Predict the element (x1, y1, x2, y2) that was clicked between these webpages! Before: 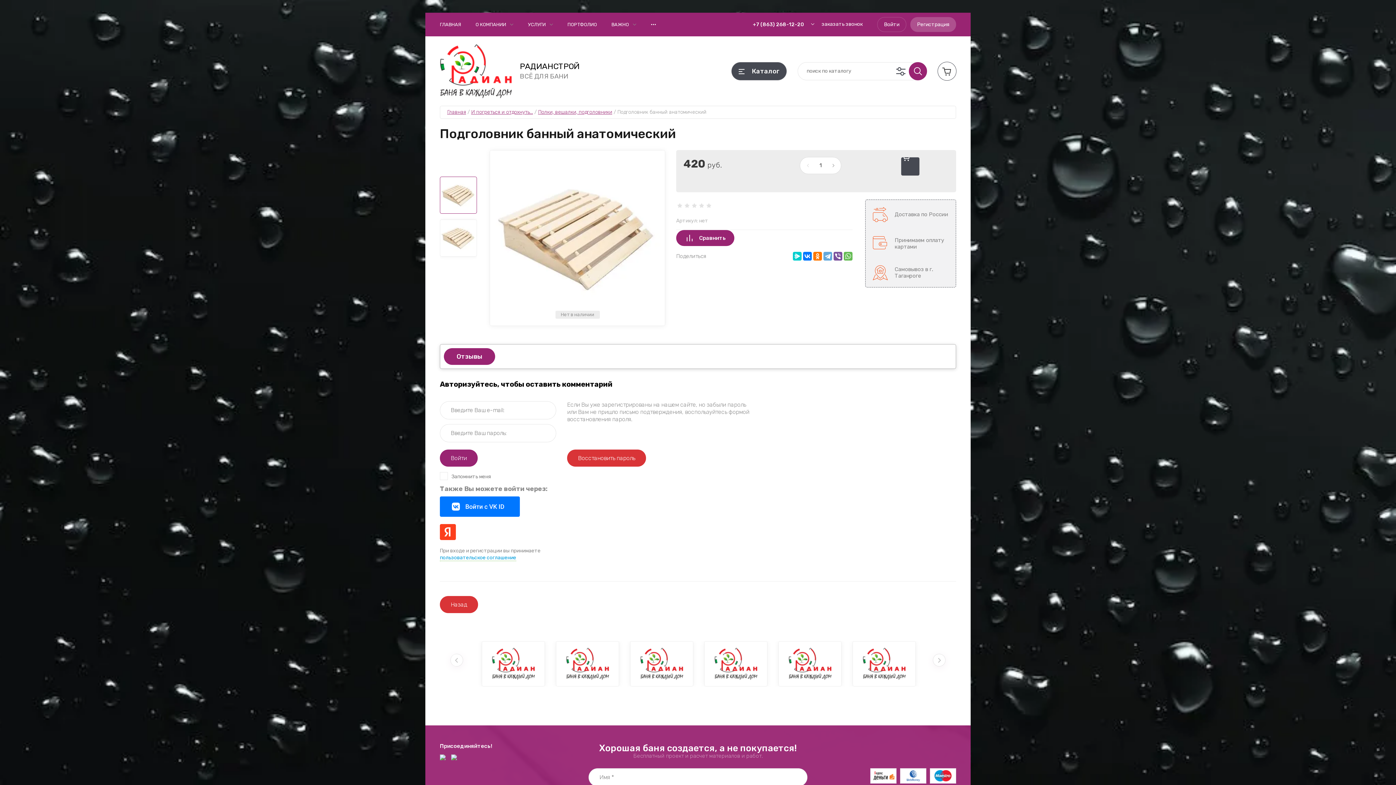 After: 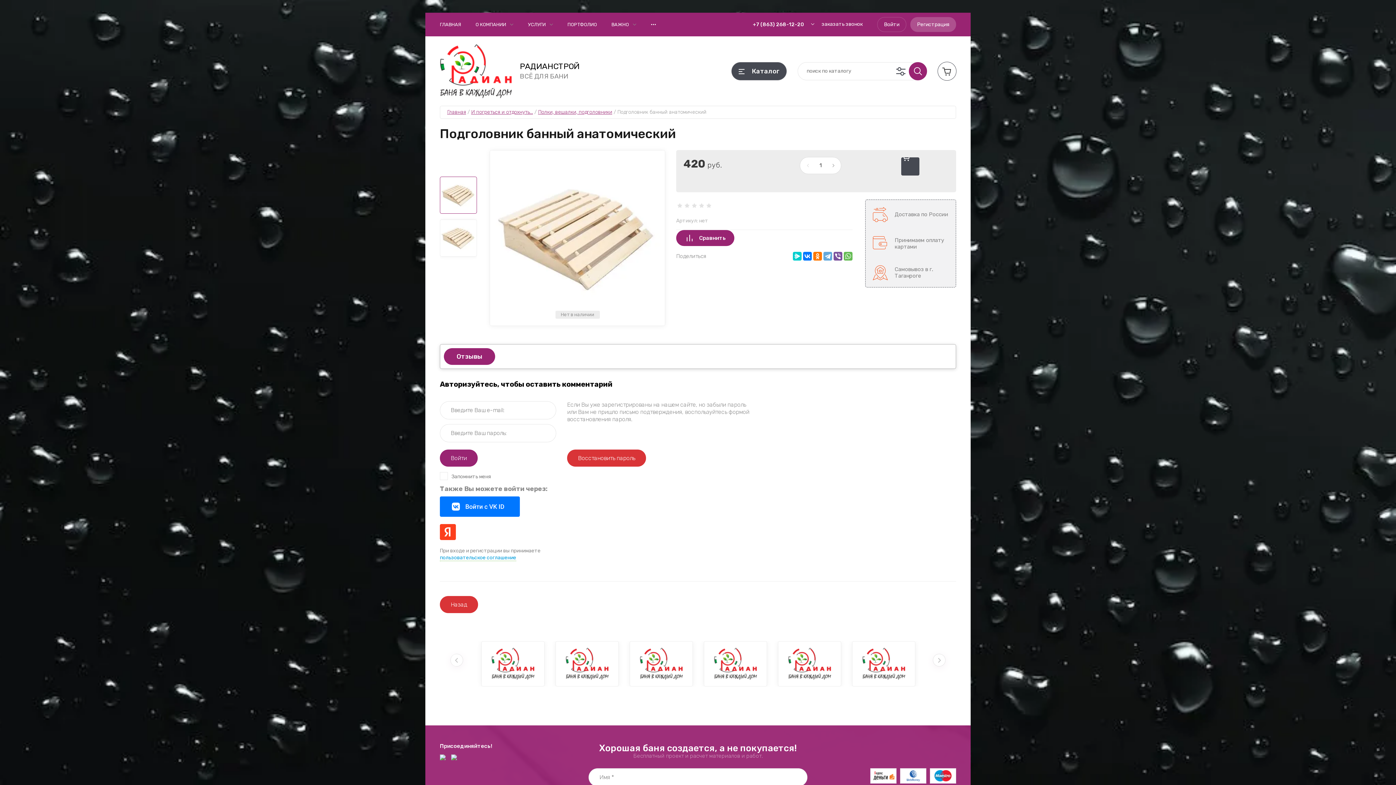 Action: bbox: (901, 157, 919, 175) label: Предзаказ